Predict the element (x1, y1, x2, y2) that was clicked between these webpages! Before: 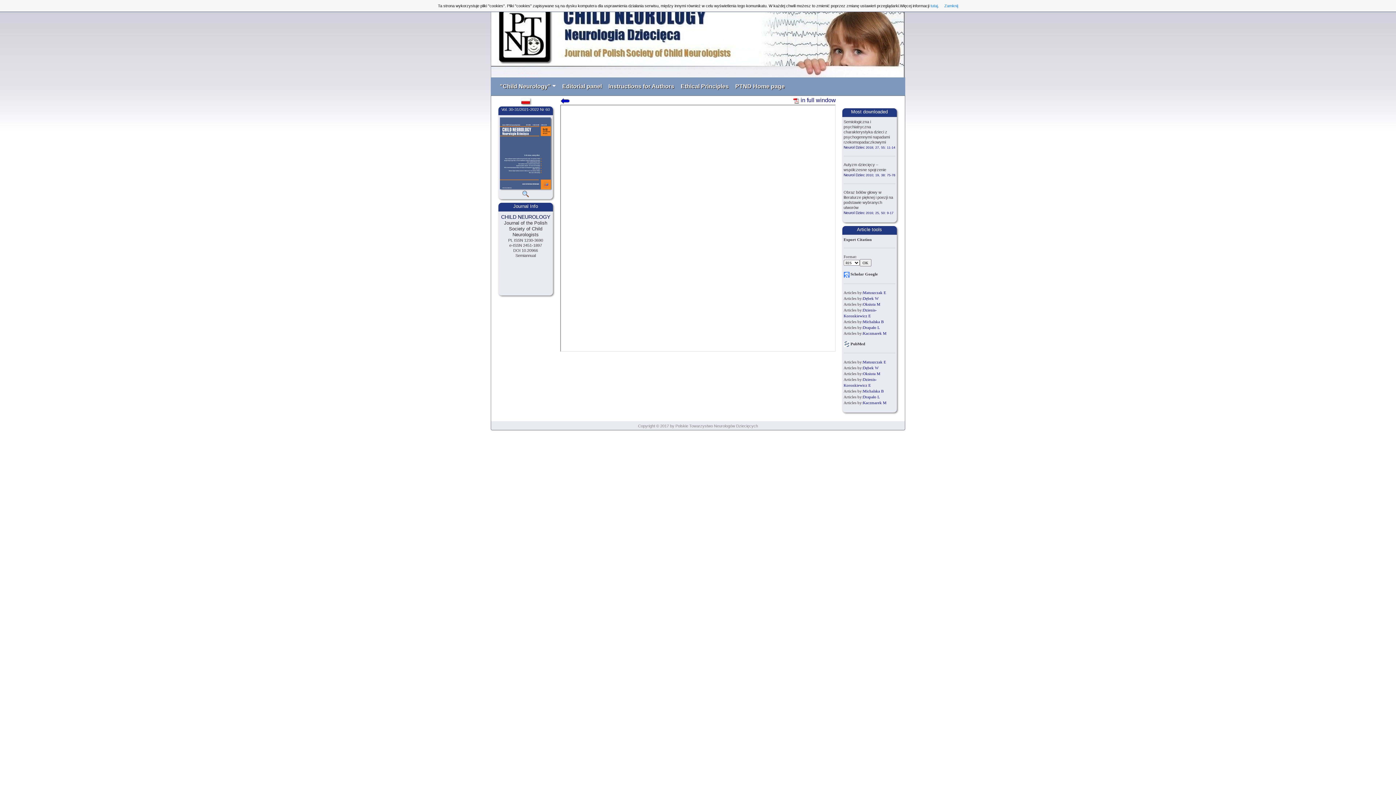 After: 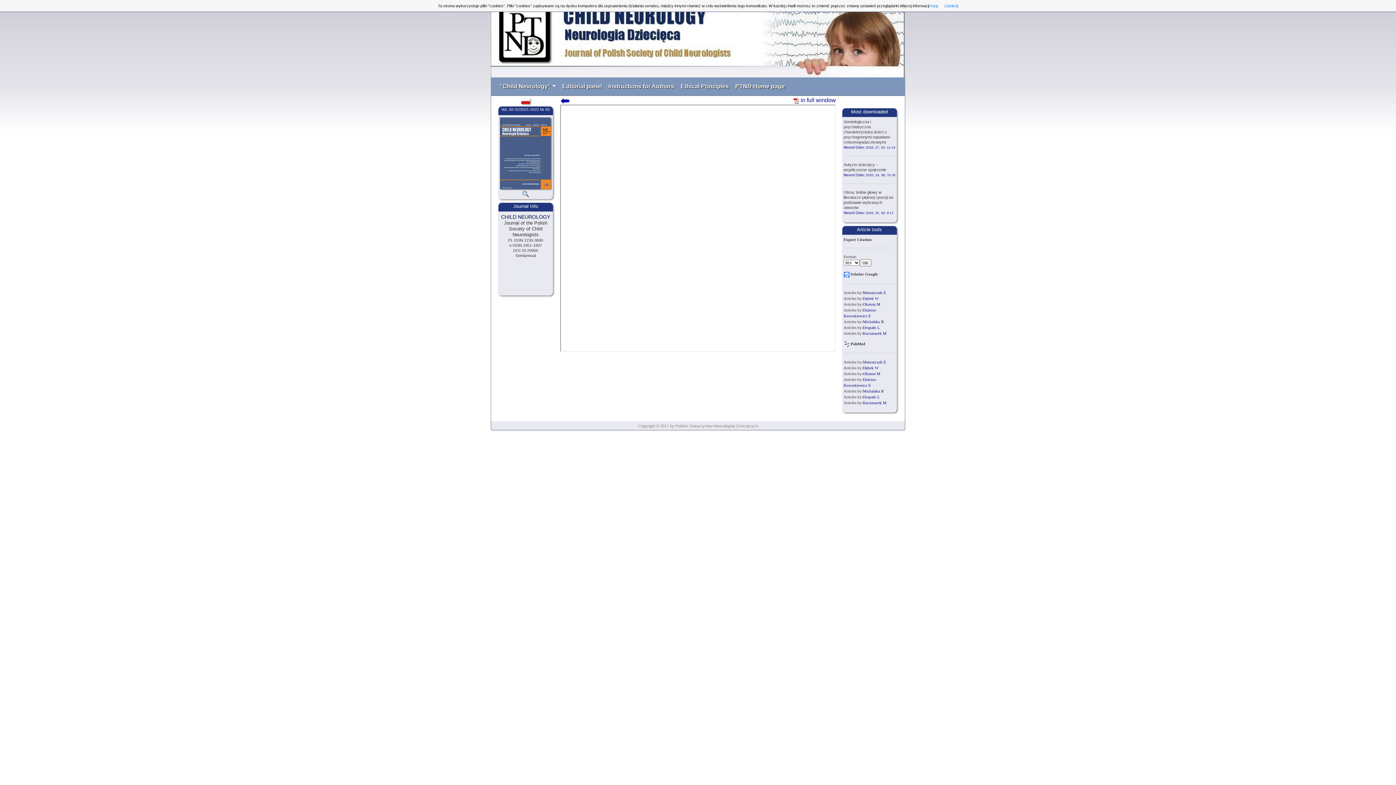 Action: label: Drapało L bbox: (863, 394, 880, 399)